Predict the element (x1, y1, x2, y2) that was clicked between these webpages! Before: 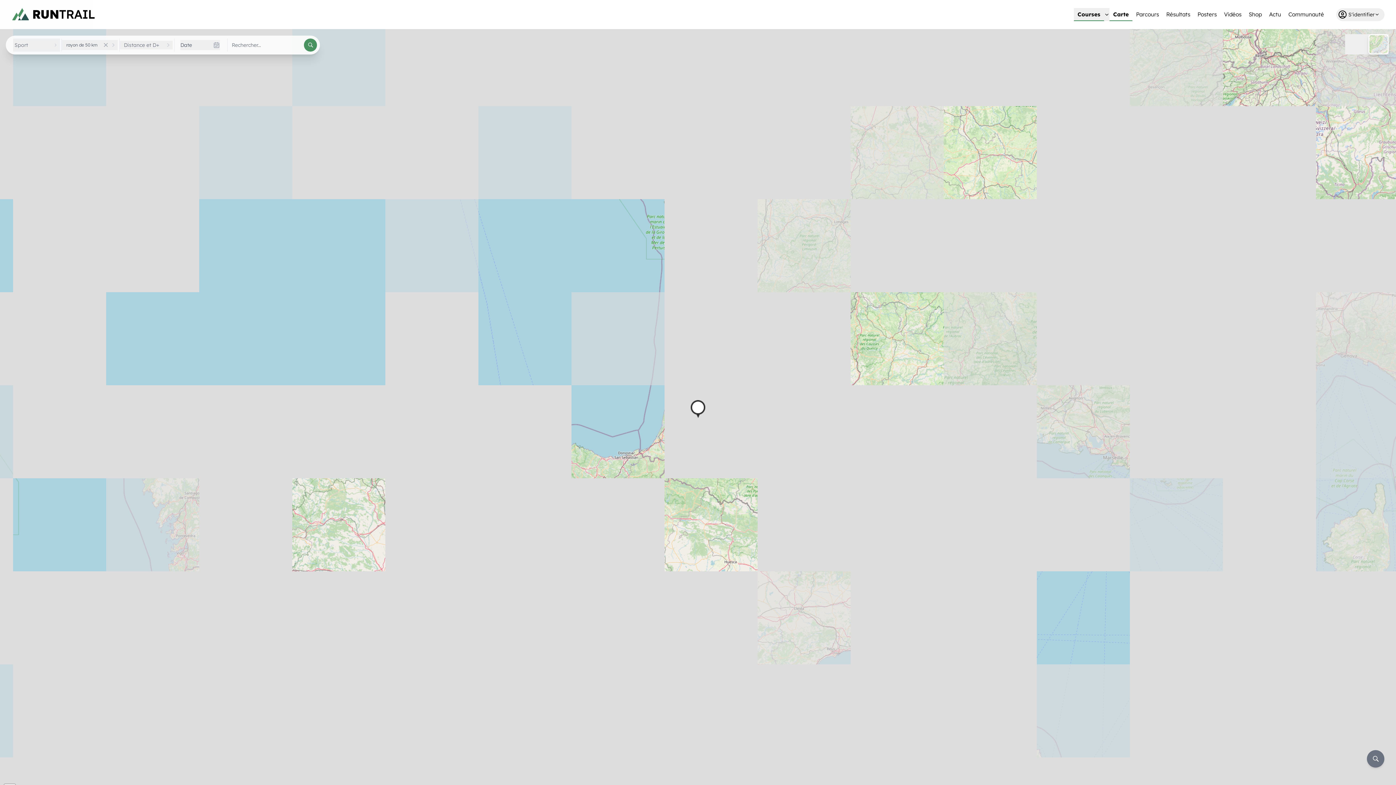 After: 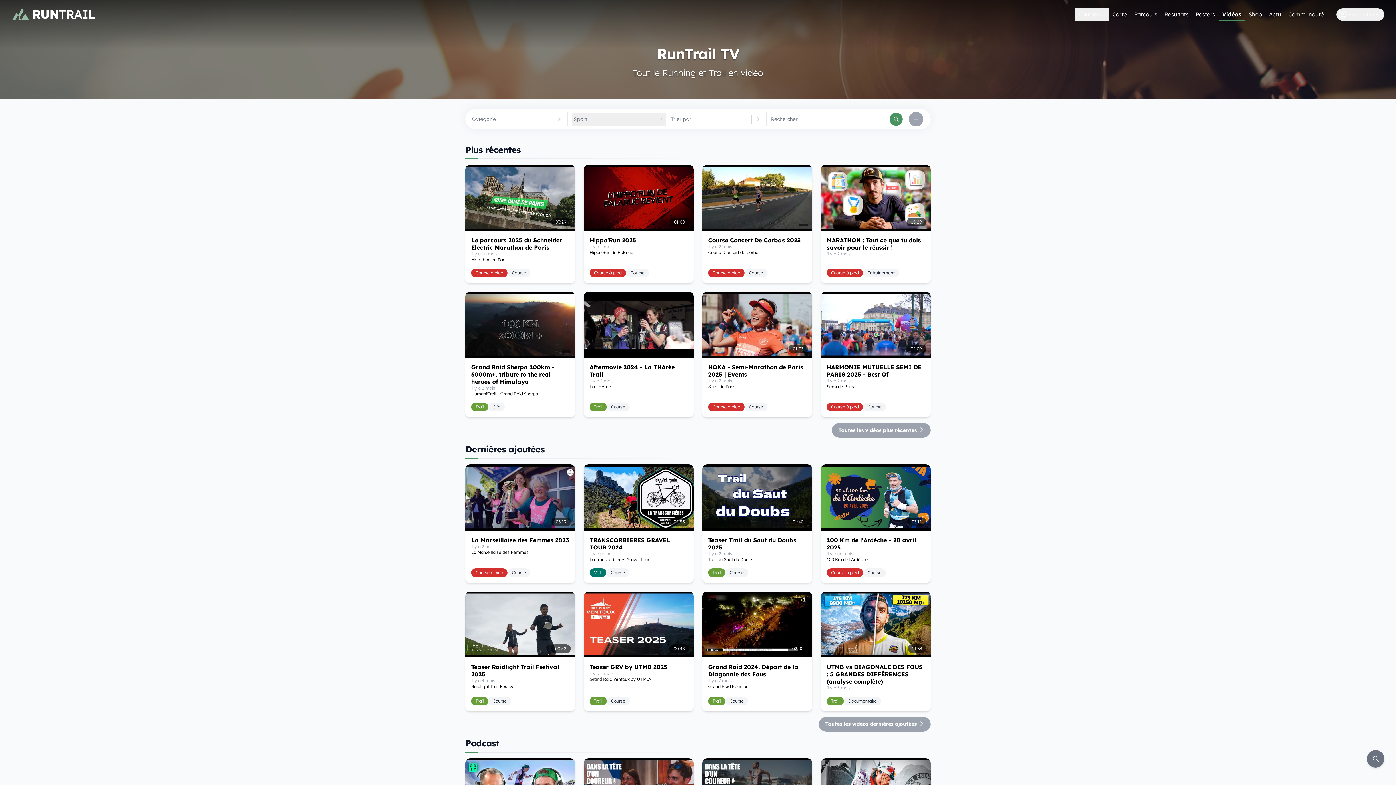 Action: label: Vidéos bbox: (1220, 8, 1245, 21)